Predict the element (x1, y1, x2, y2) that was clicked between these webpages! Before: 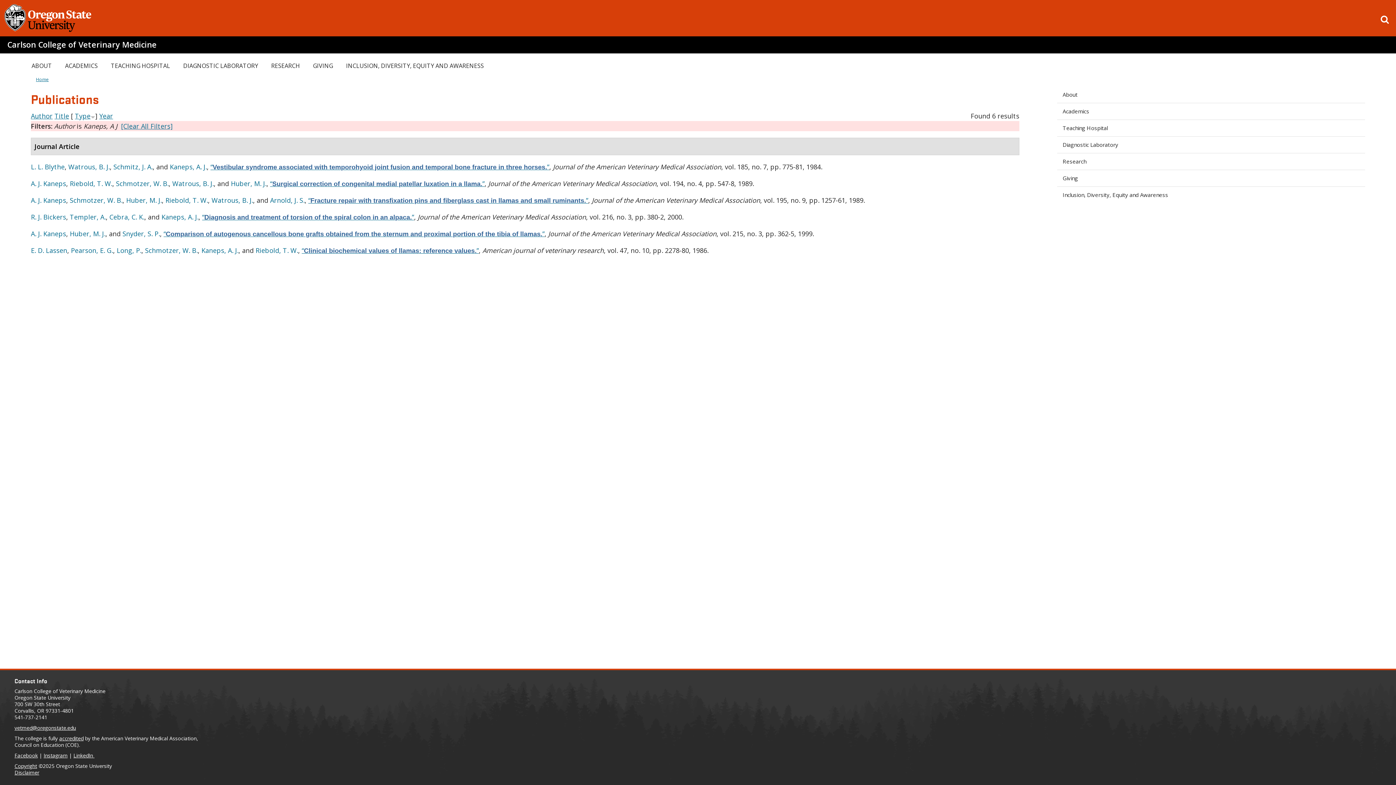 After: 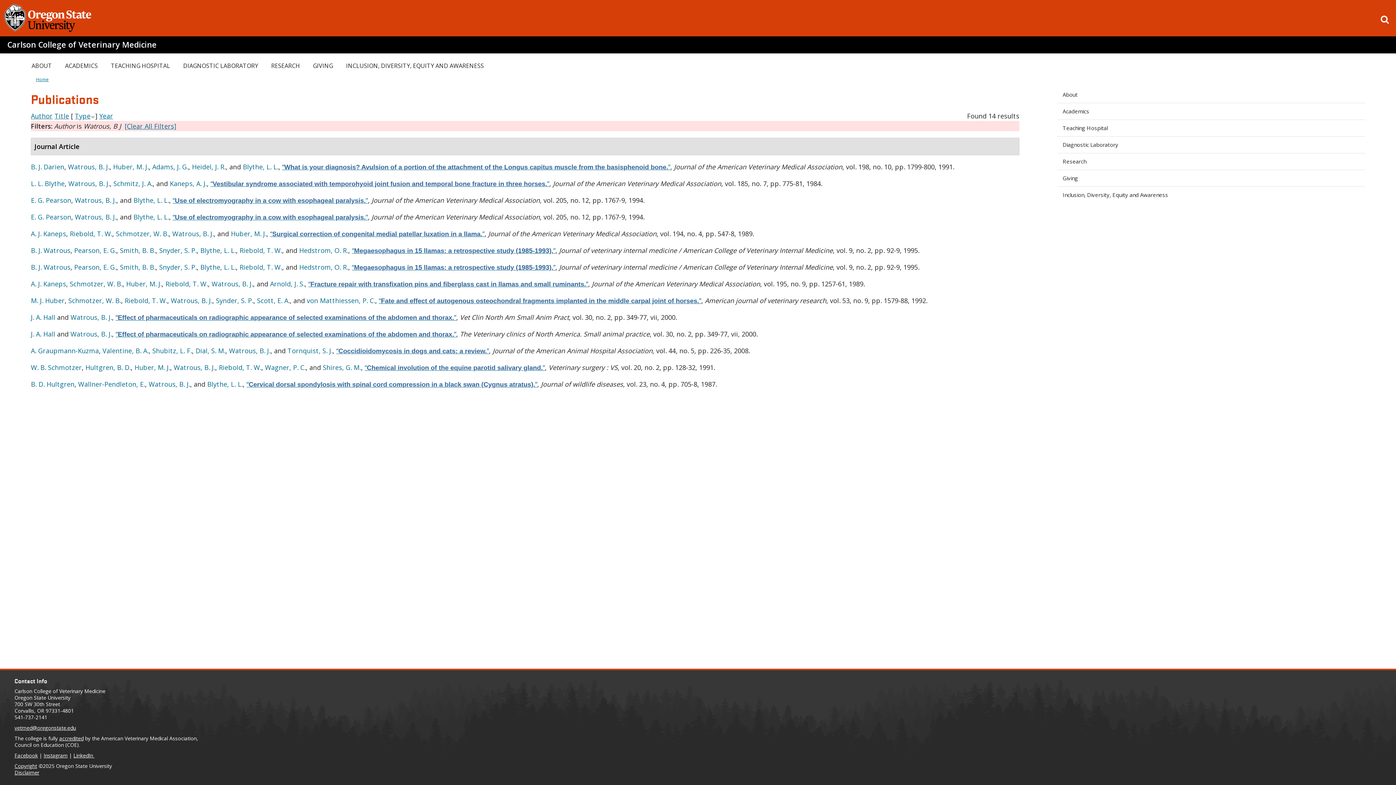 Action: label: Watrous, B. J. bbox: (68, 162, 109, 171)